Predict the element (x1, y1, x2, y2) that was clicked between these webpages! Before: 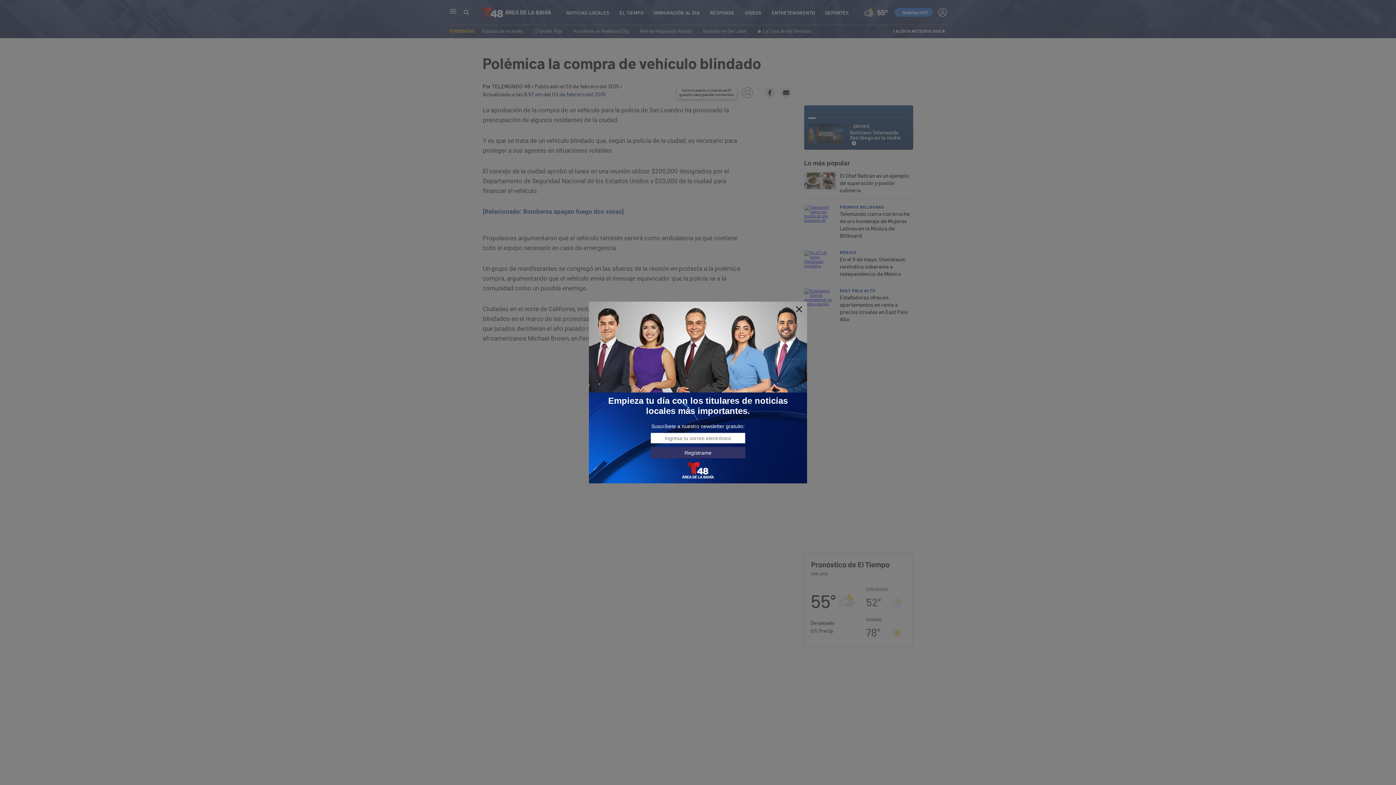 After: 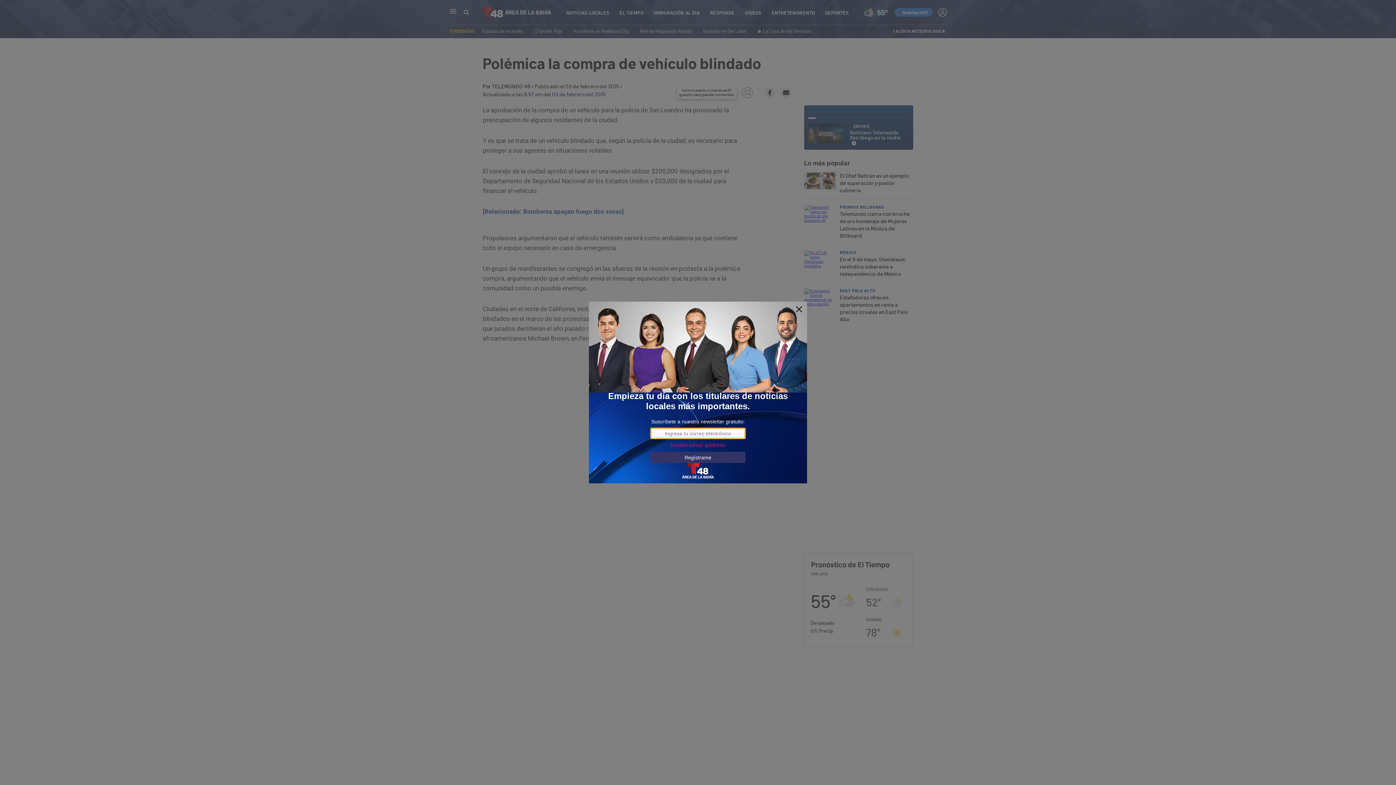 Action: label: Regístrame bbox: (650, 447, 745, 458)